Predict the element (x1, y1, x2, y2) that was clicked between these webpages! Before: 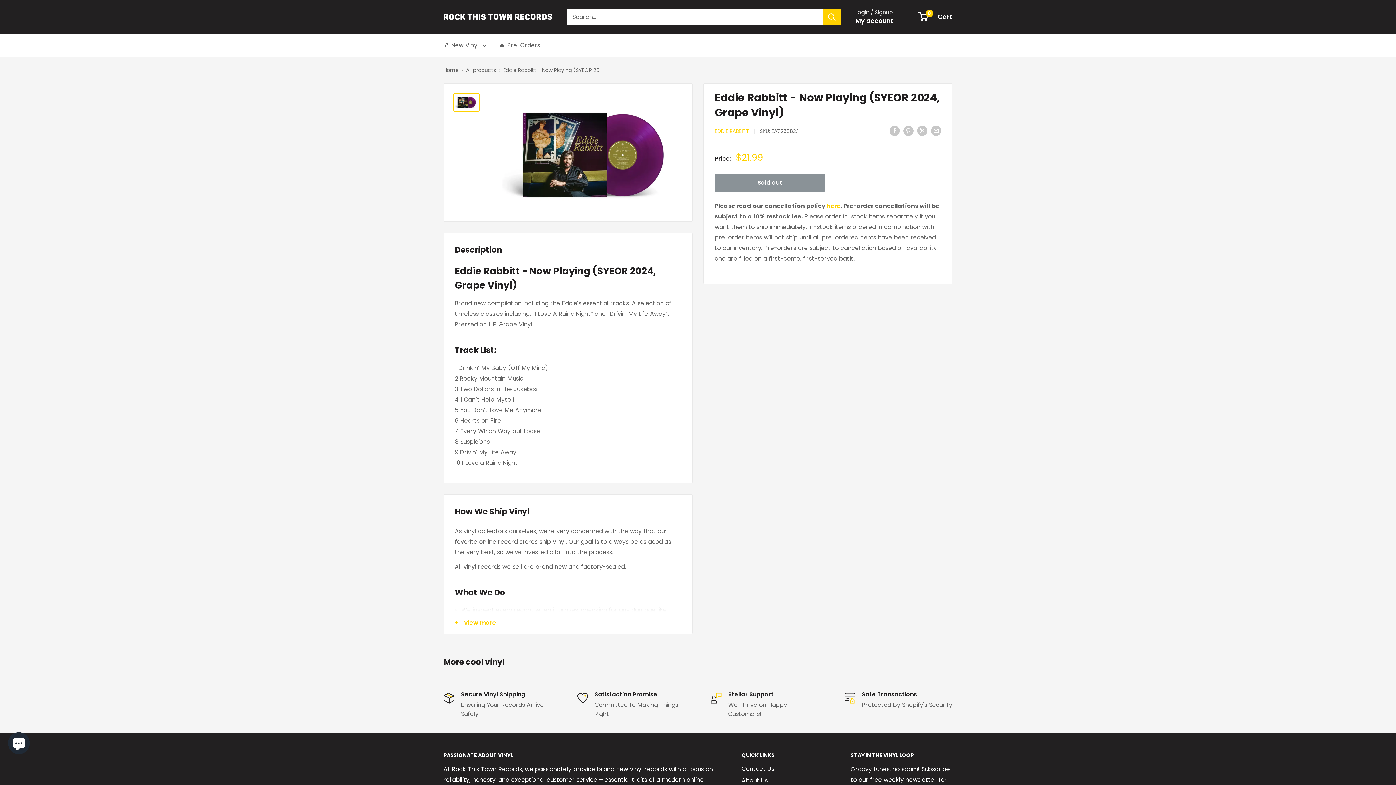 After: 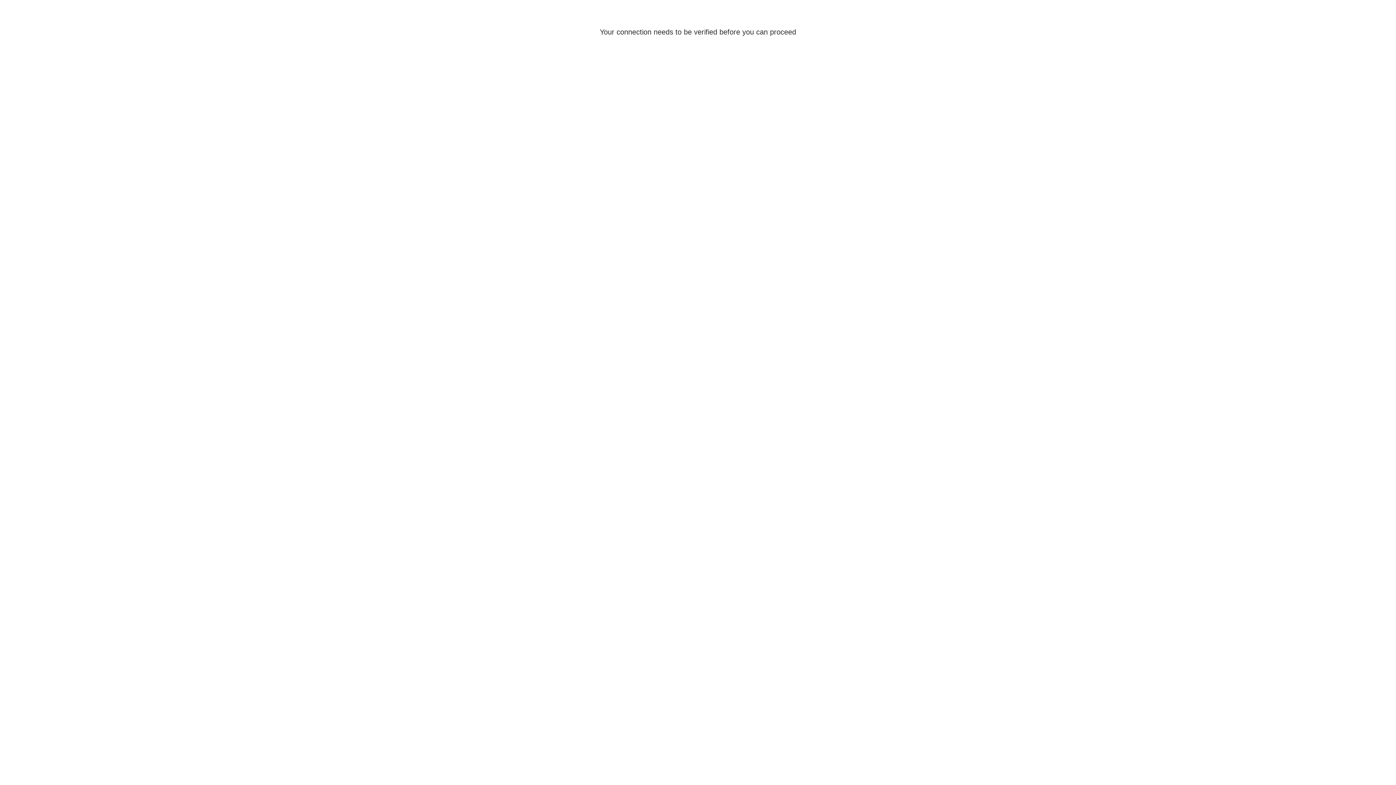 Action: bbox: (855, 15, 893, 26) label: My account